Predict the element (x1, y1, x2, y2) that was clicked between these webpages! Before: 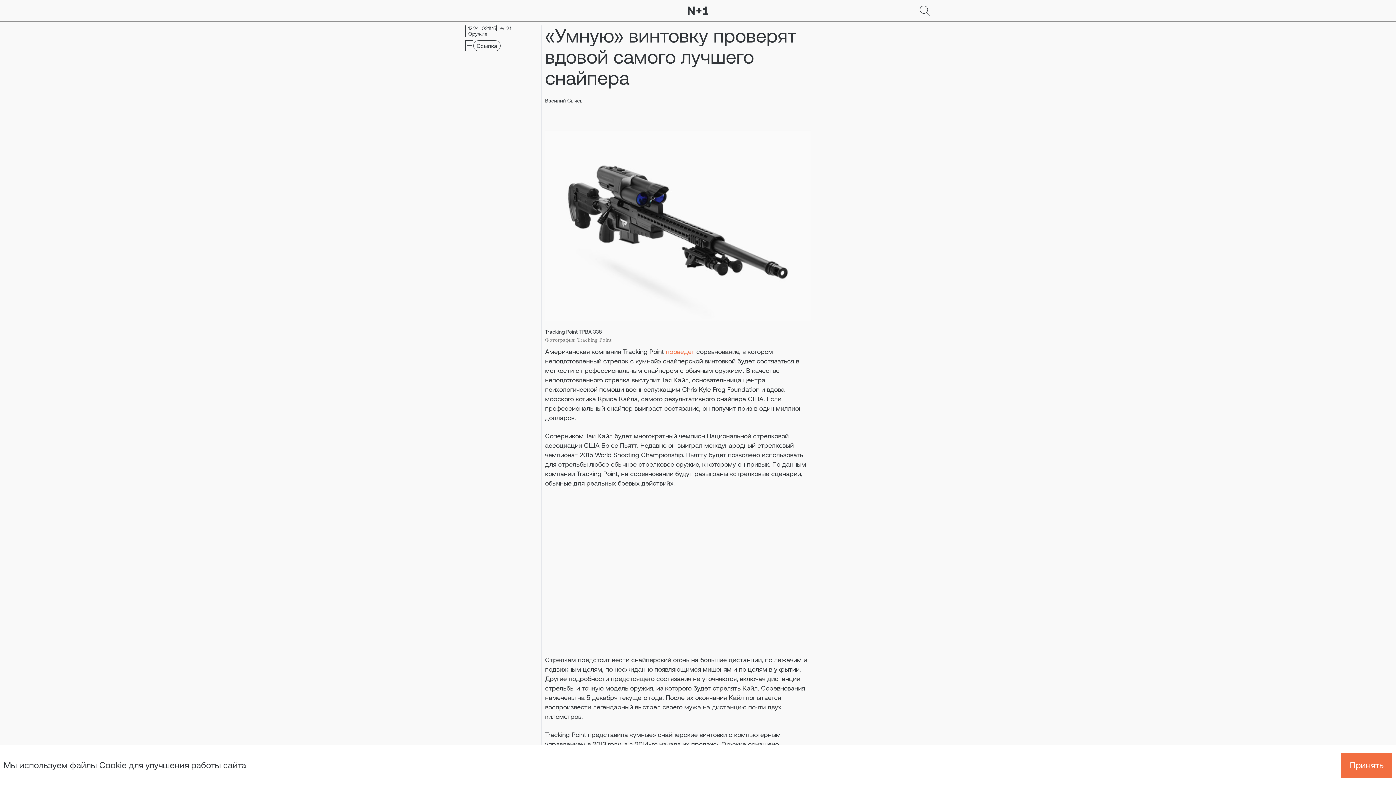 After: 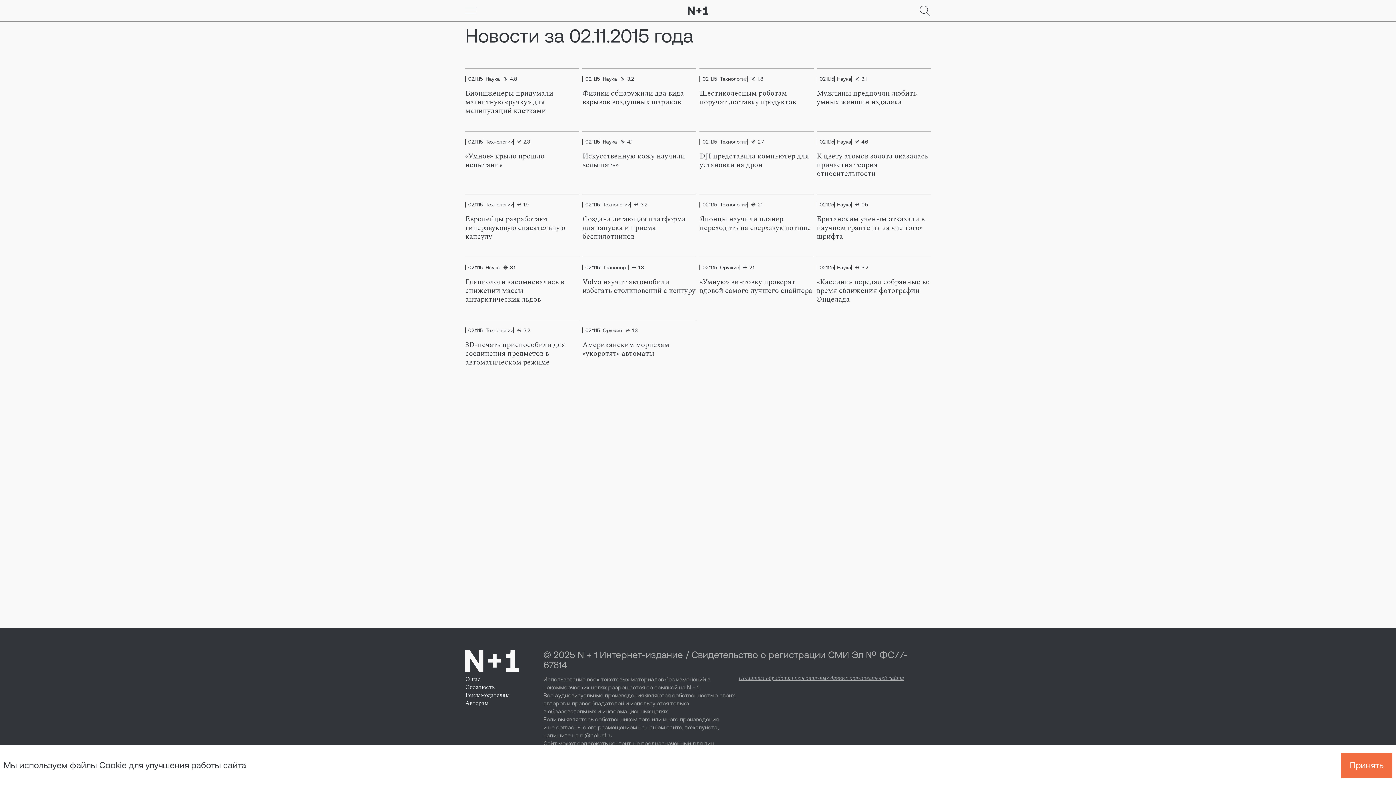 Action: label: 02.11.15 bbox: (478, 25, 496, 31)